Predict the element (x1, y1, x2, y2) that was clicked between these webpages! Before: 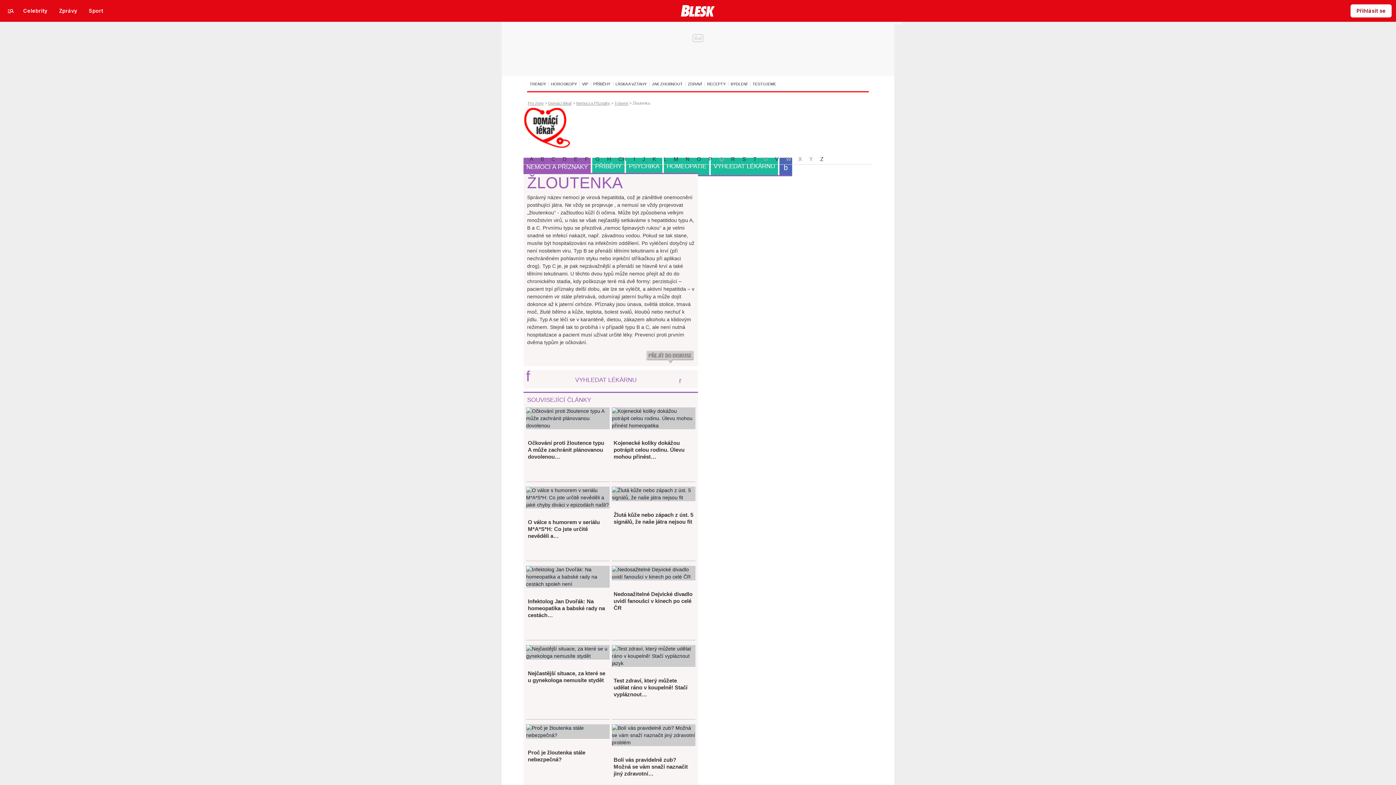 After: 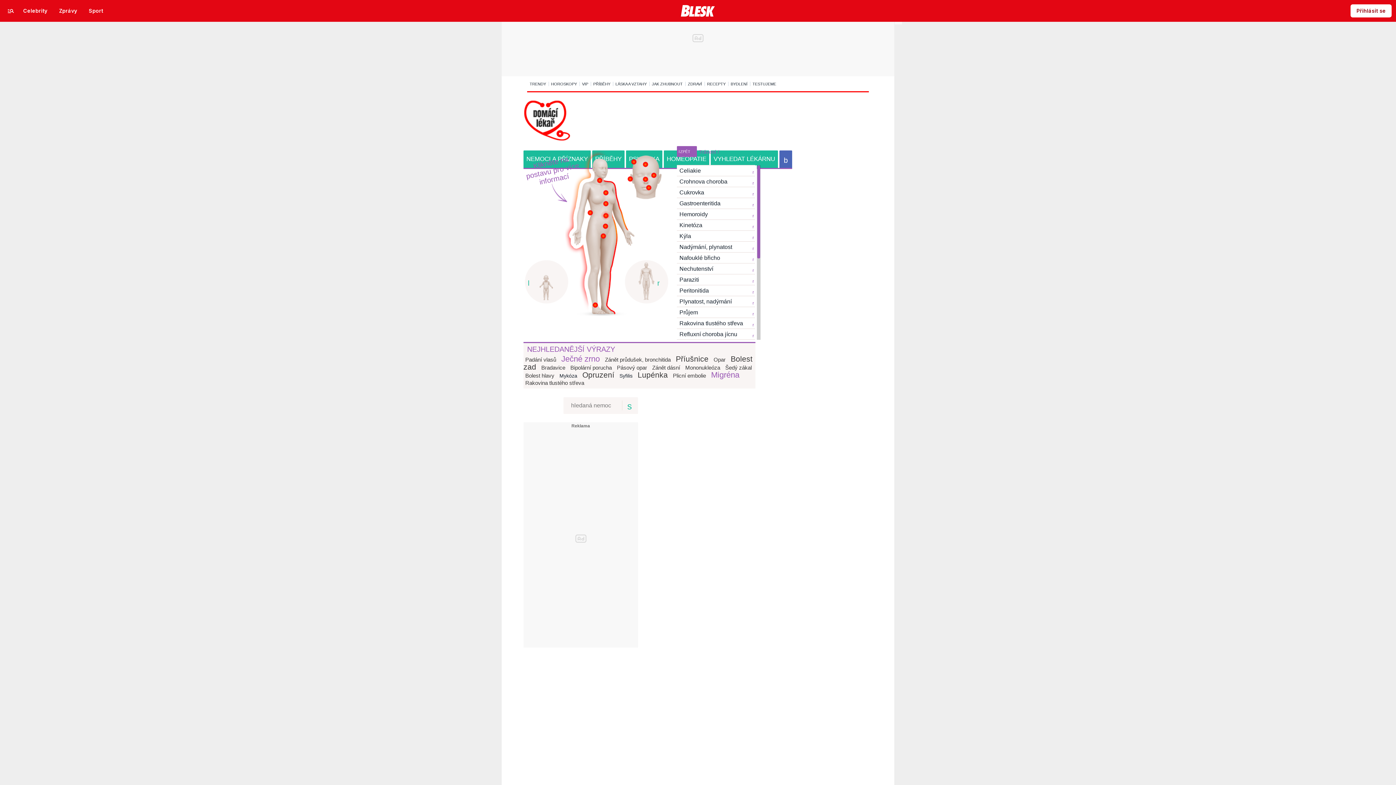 Action: label: Trávení bbox: (614, 99, 628, 106)